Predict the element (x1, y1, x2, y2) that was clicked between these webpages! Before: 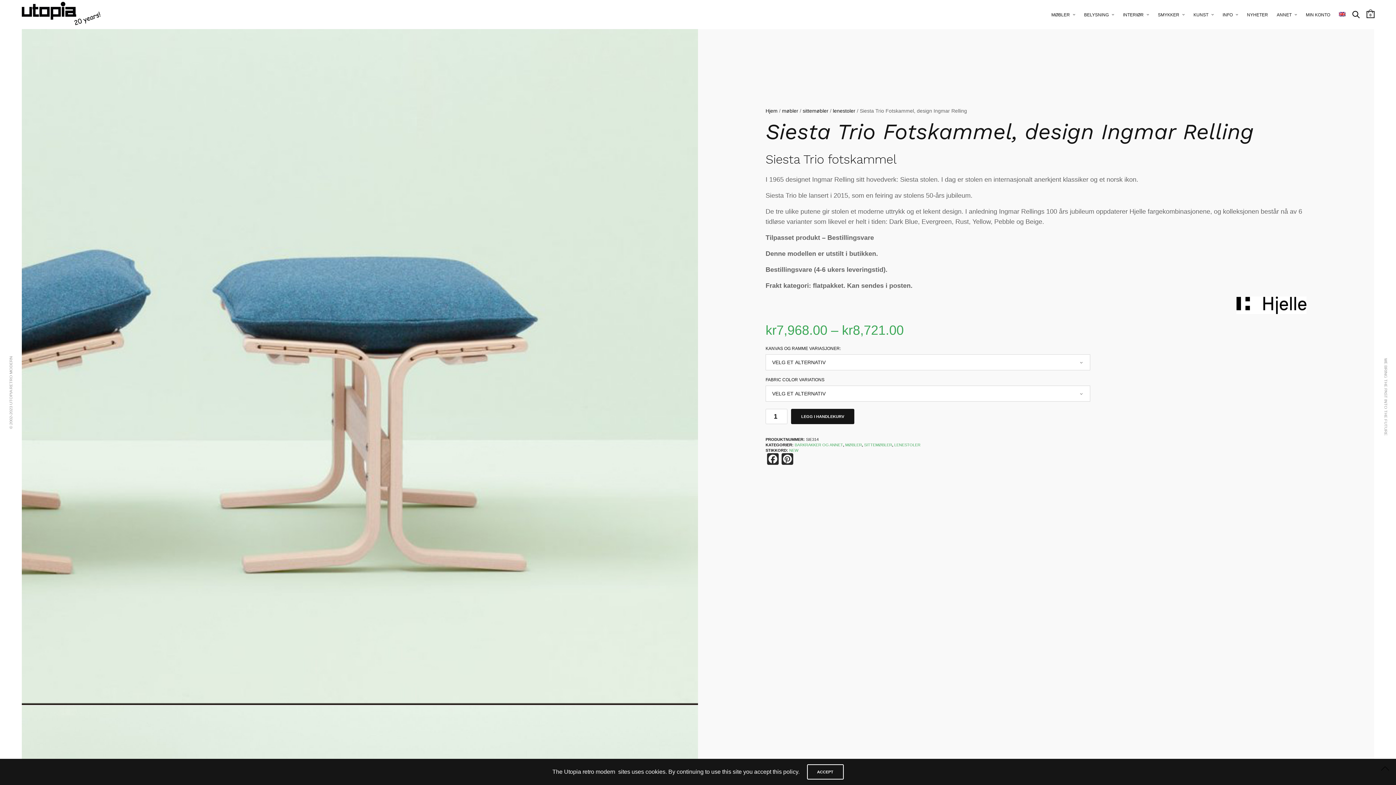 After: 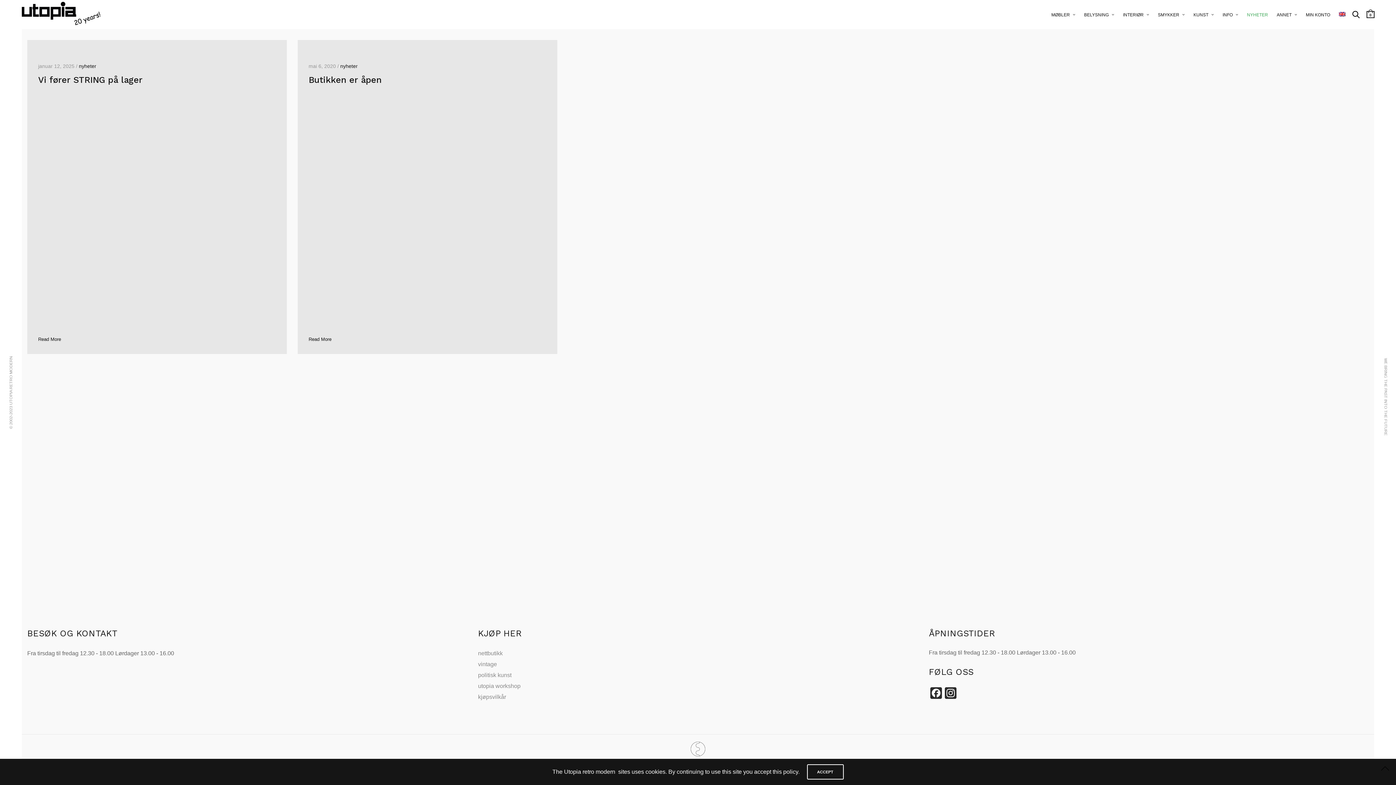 Action: bbox: (1247, 9, 1268, 20) label: NYHETER